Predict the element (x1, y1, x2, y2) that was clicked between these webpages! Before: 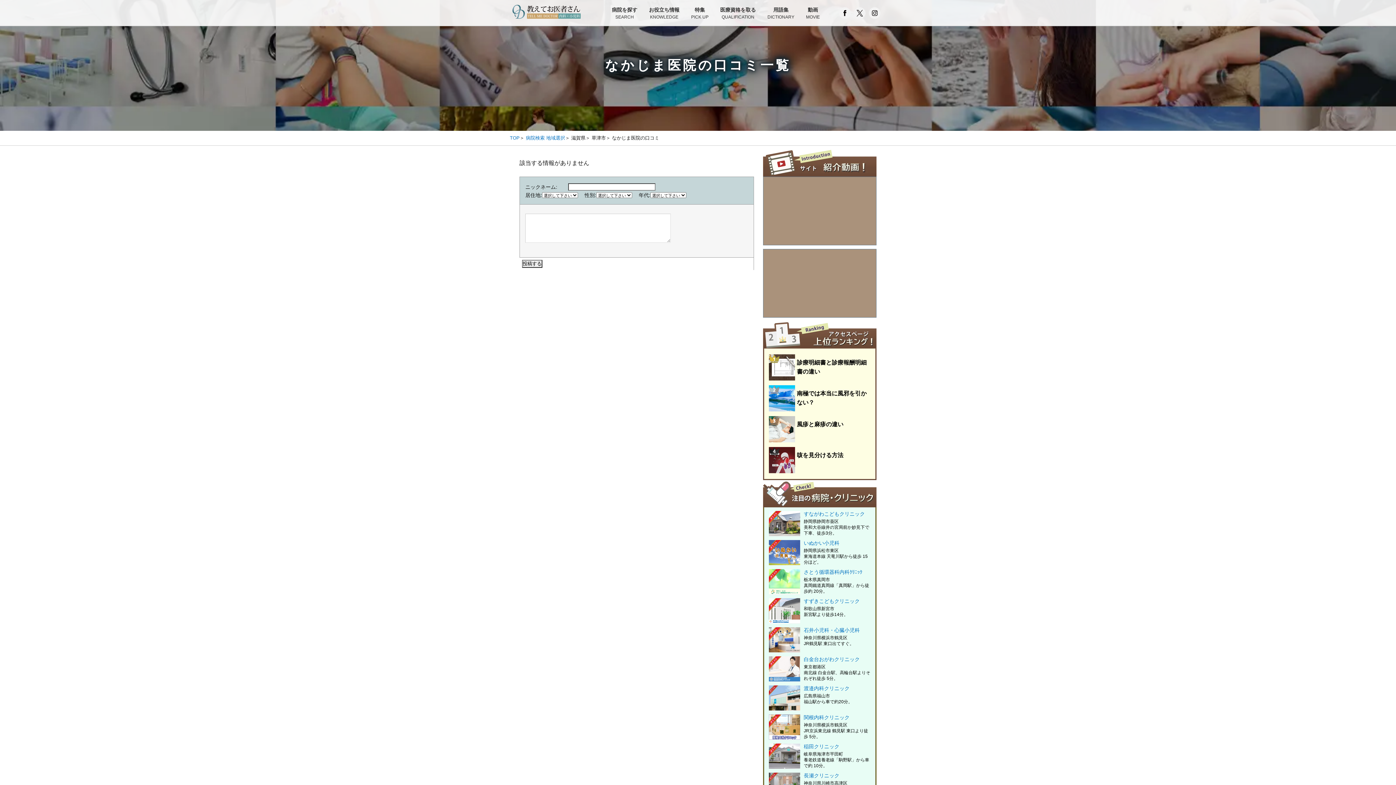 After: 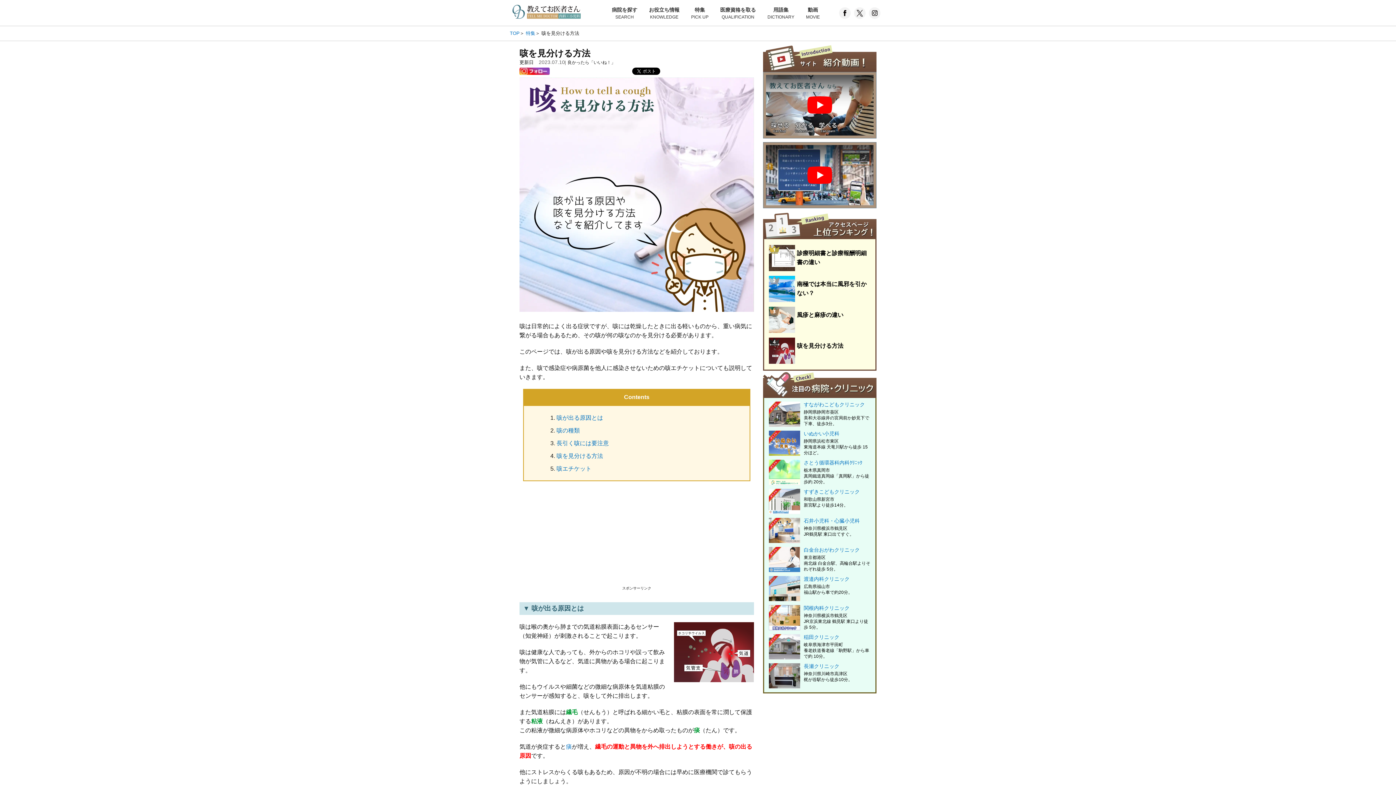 Action: label: 咳を見分ける方法 bbox: (769, 447, 870, 473)